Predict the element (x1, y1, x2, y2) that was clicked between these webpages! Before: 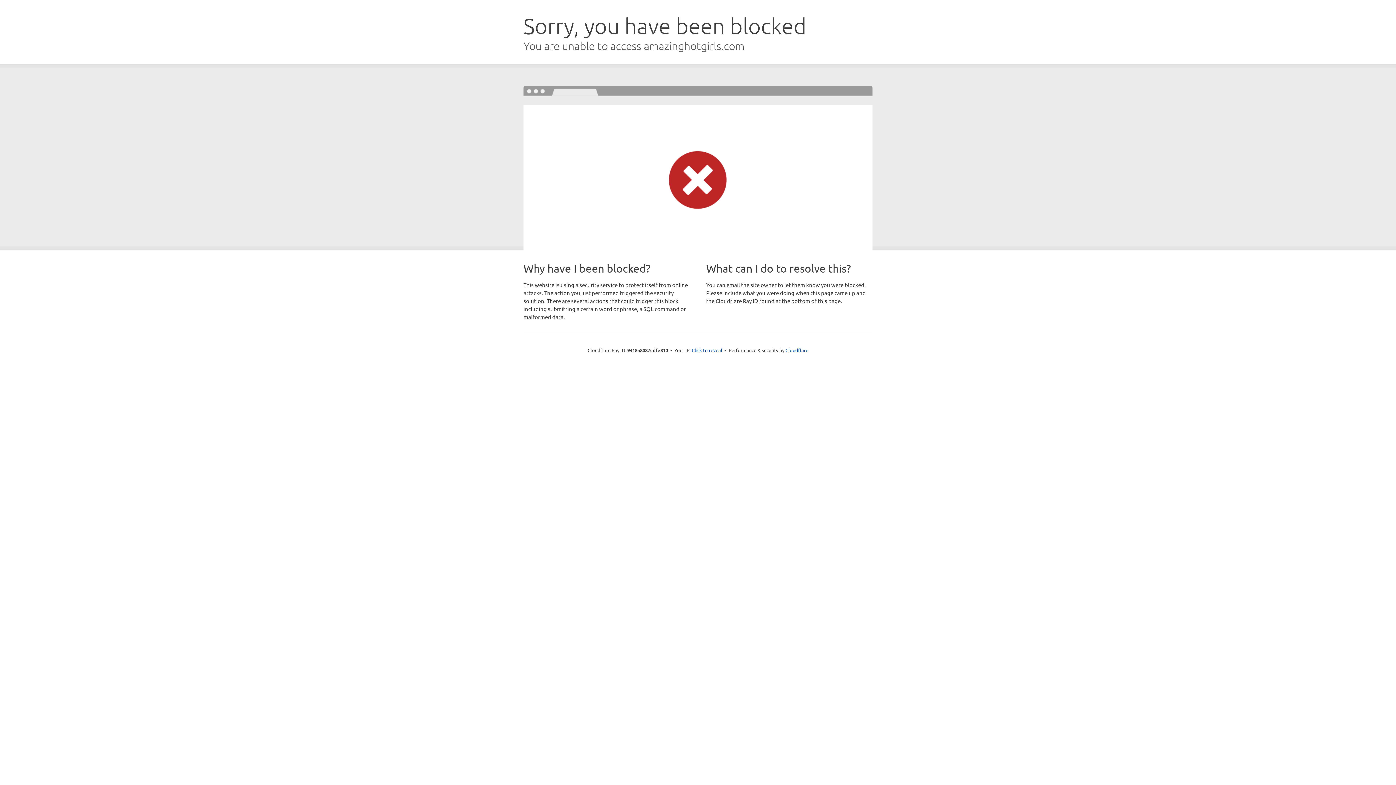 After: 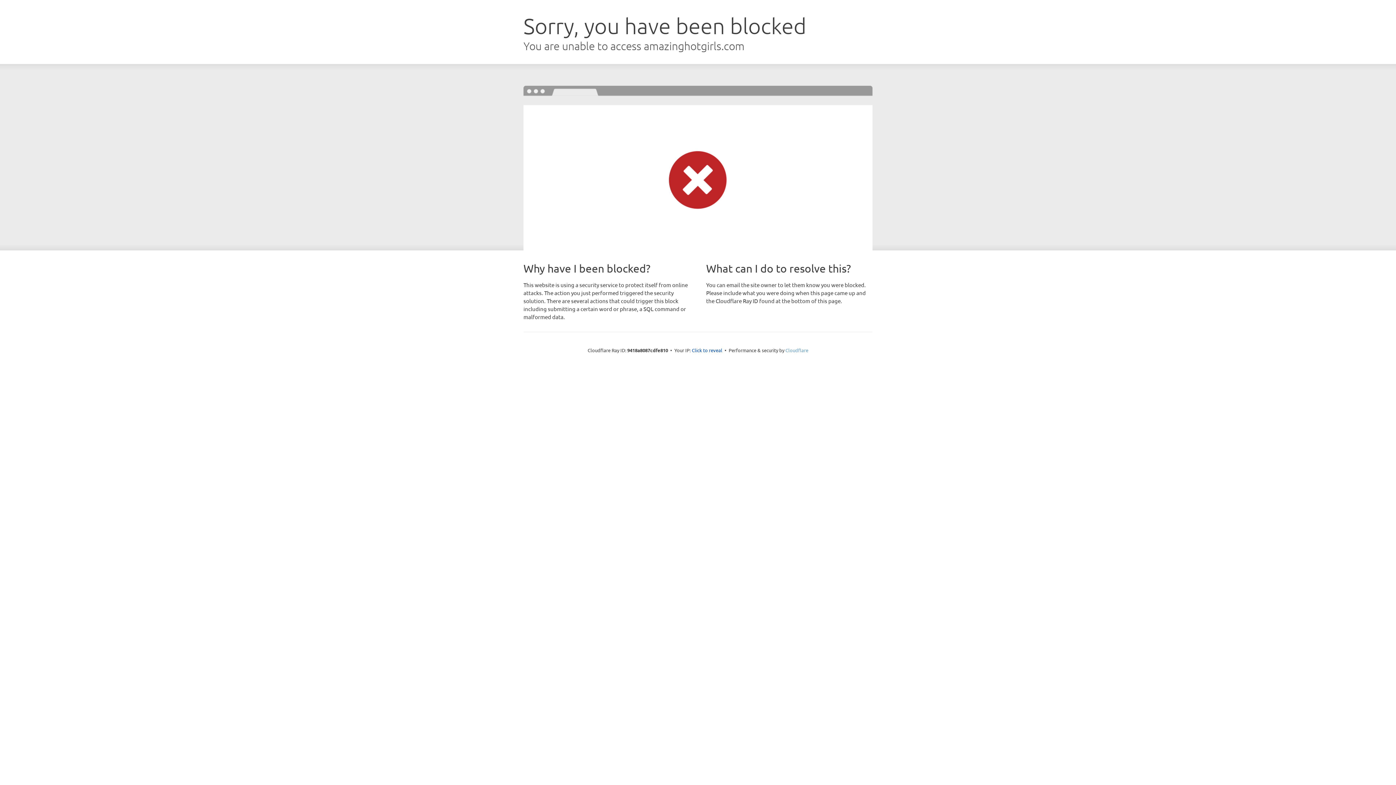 Action: bbox: (785, 347, 808, 353) label: Cloudflare